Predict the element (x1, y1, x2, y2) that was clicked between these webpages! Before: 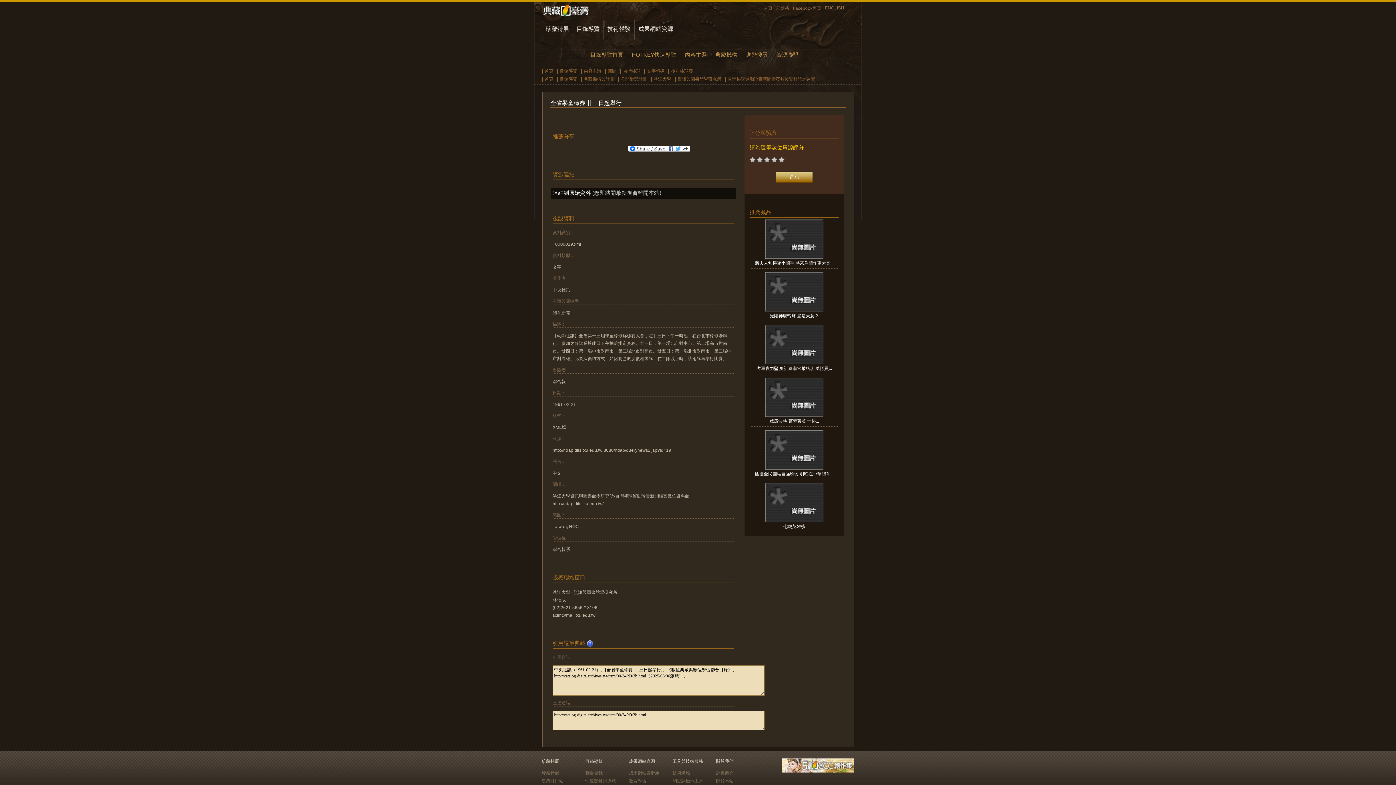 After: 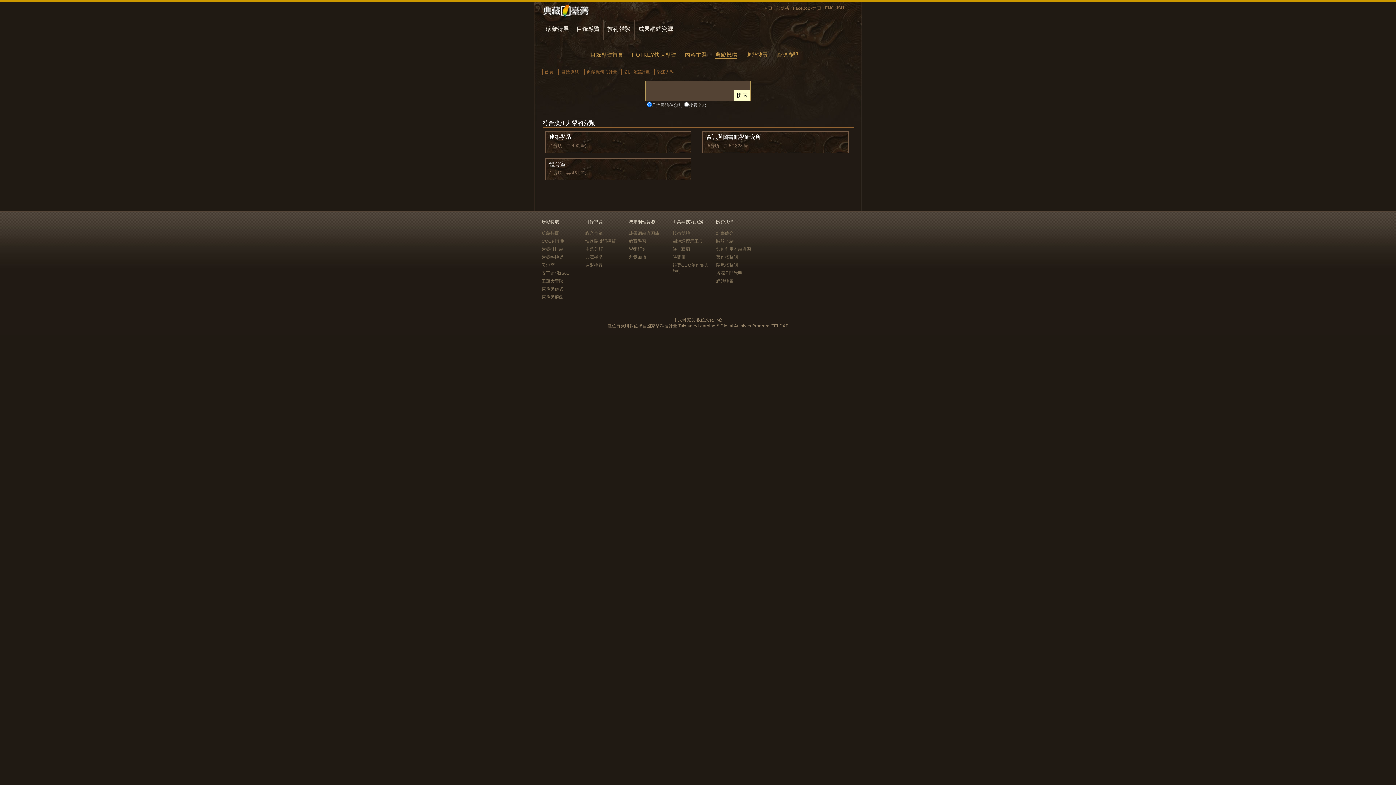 Action: label: 淡江大學 bbox: (653, 76, 671, 81)